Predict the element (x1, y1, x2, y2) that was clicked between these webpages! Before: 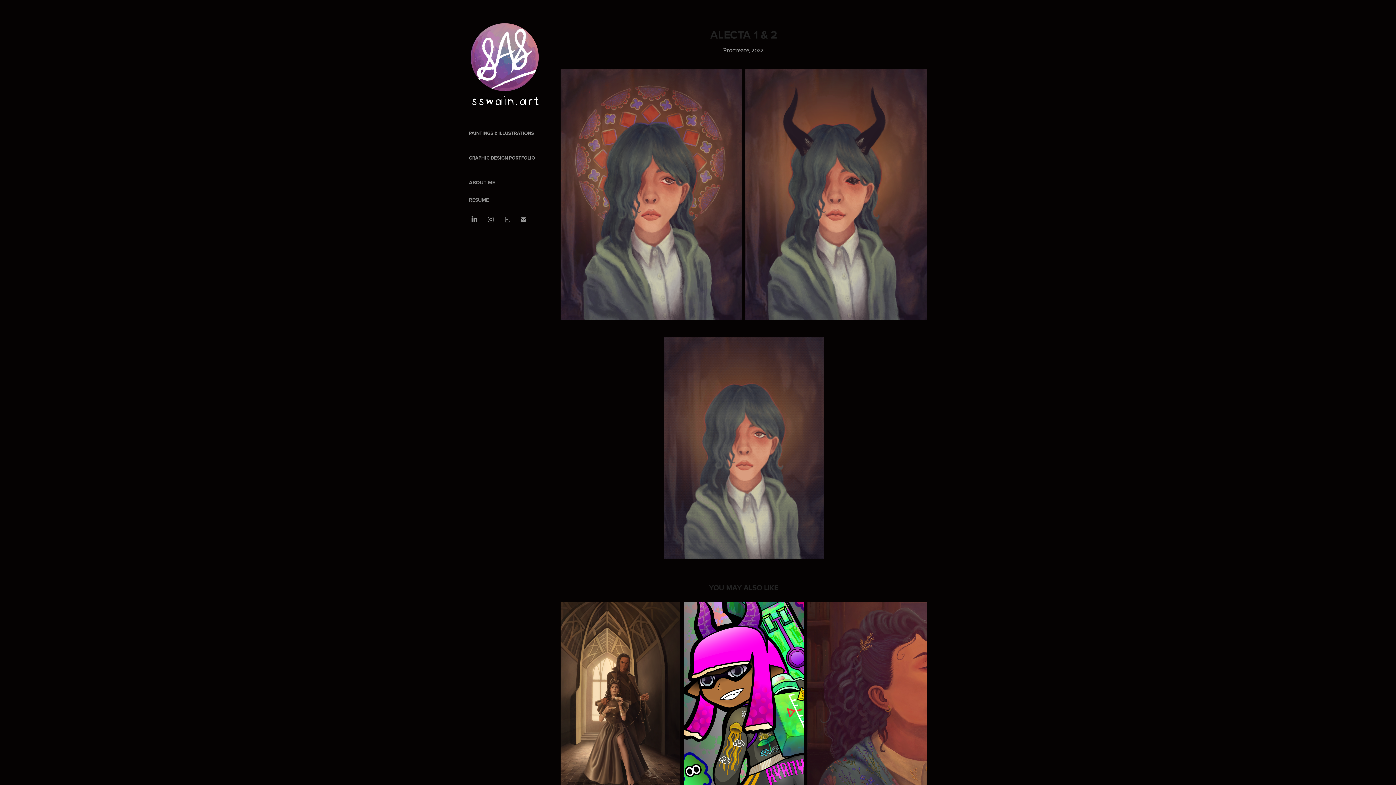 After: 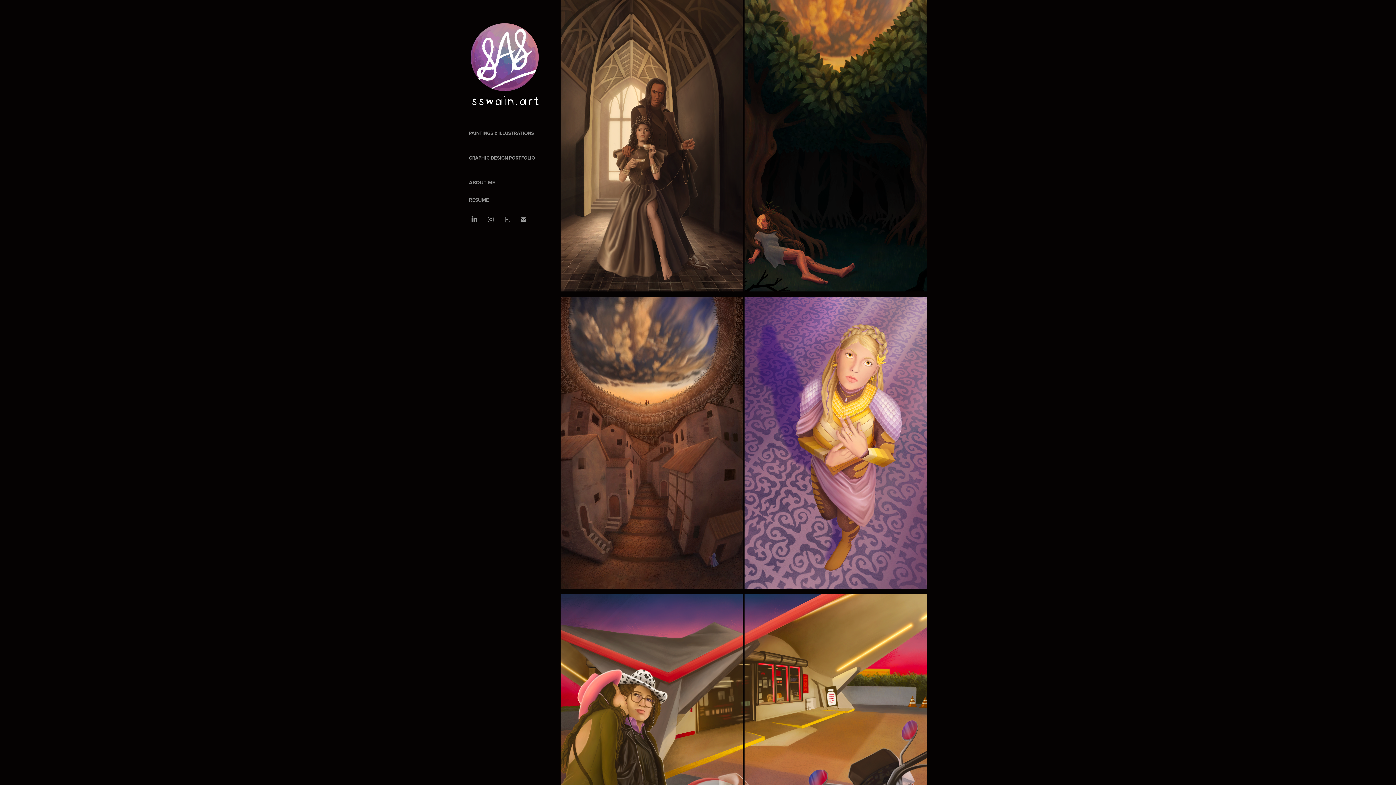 Action: label: PAINTINGS & ILLUSTRATIONS bbox: (469, 129, 534, 136)